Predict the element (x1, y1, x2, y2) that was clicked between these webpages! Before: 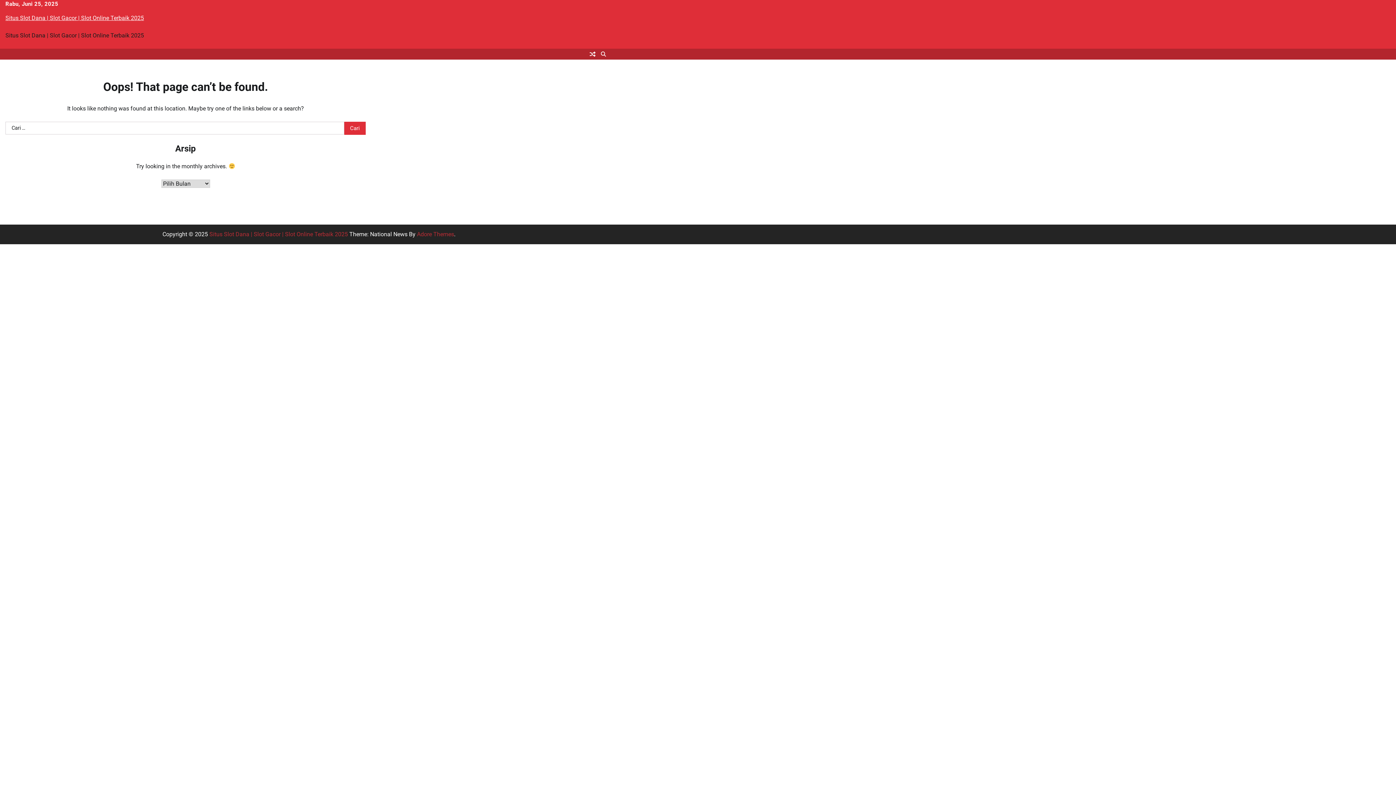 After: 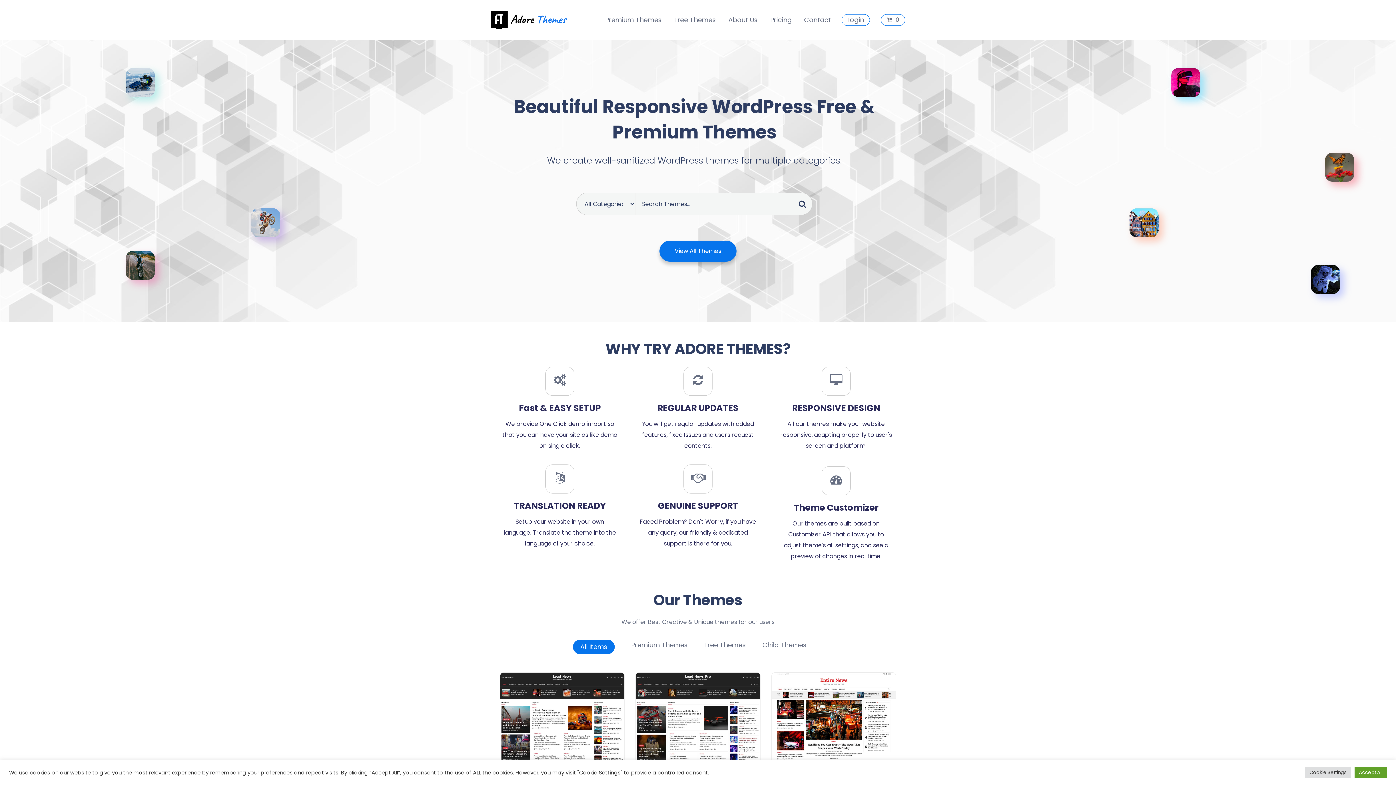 Action: bbox: (417, 231, 454, 237) label: Adore Themes